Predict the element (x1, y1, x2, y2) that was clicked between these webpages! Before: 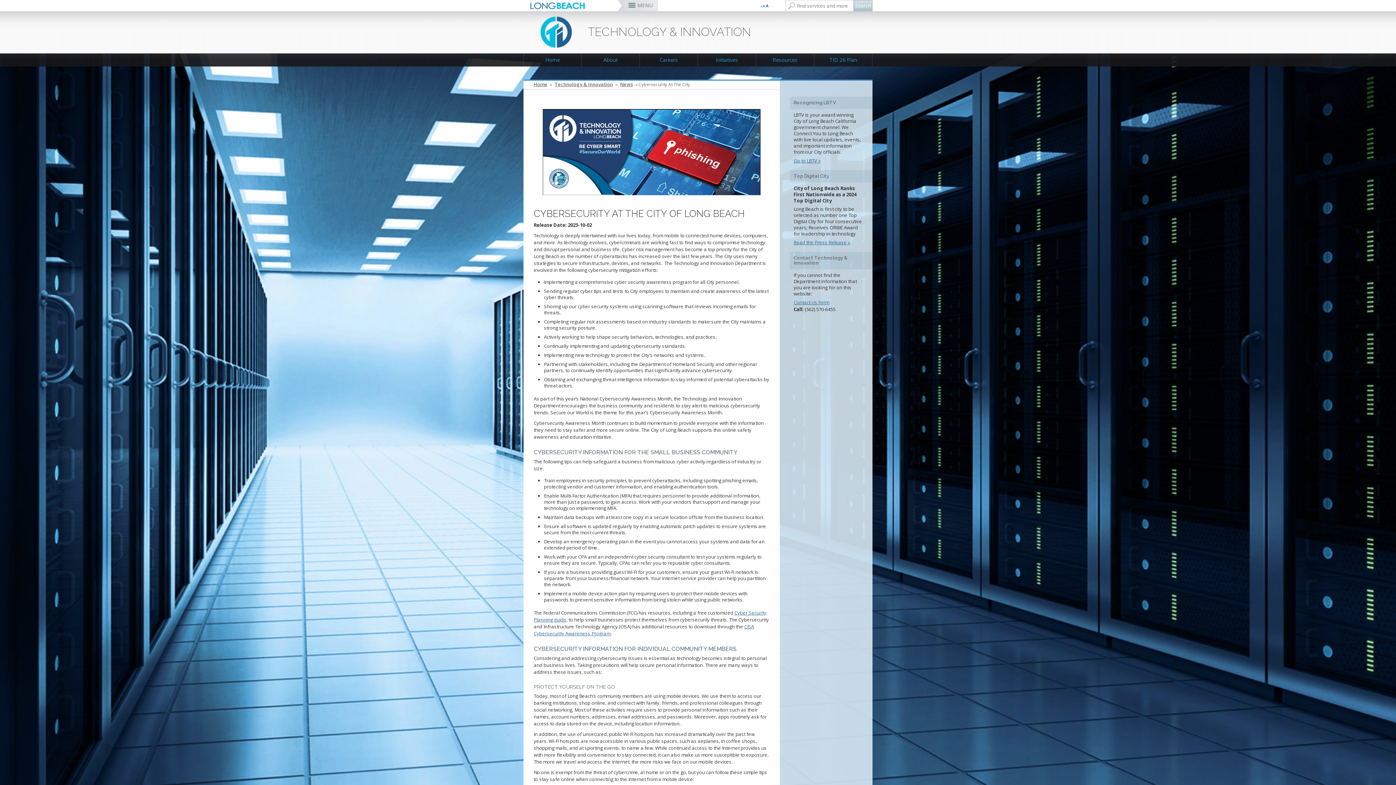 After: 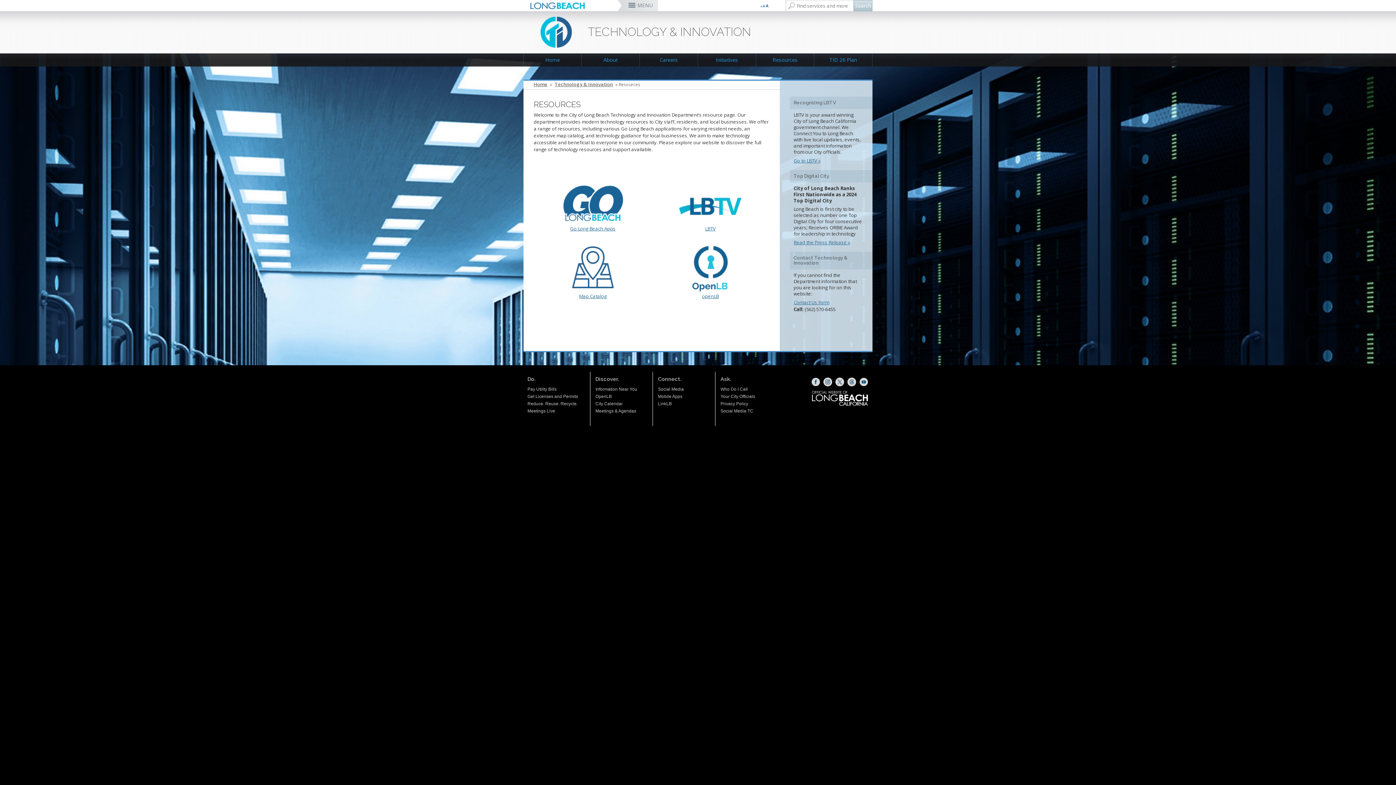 Action: bbox: (756, 53, 814, 66) label: Resources